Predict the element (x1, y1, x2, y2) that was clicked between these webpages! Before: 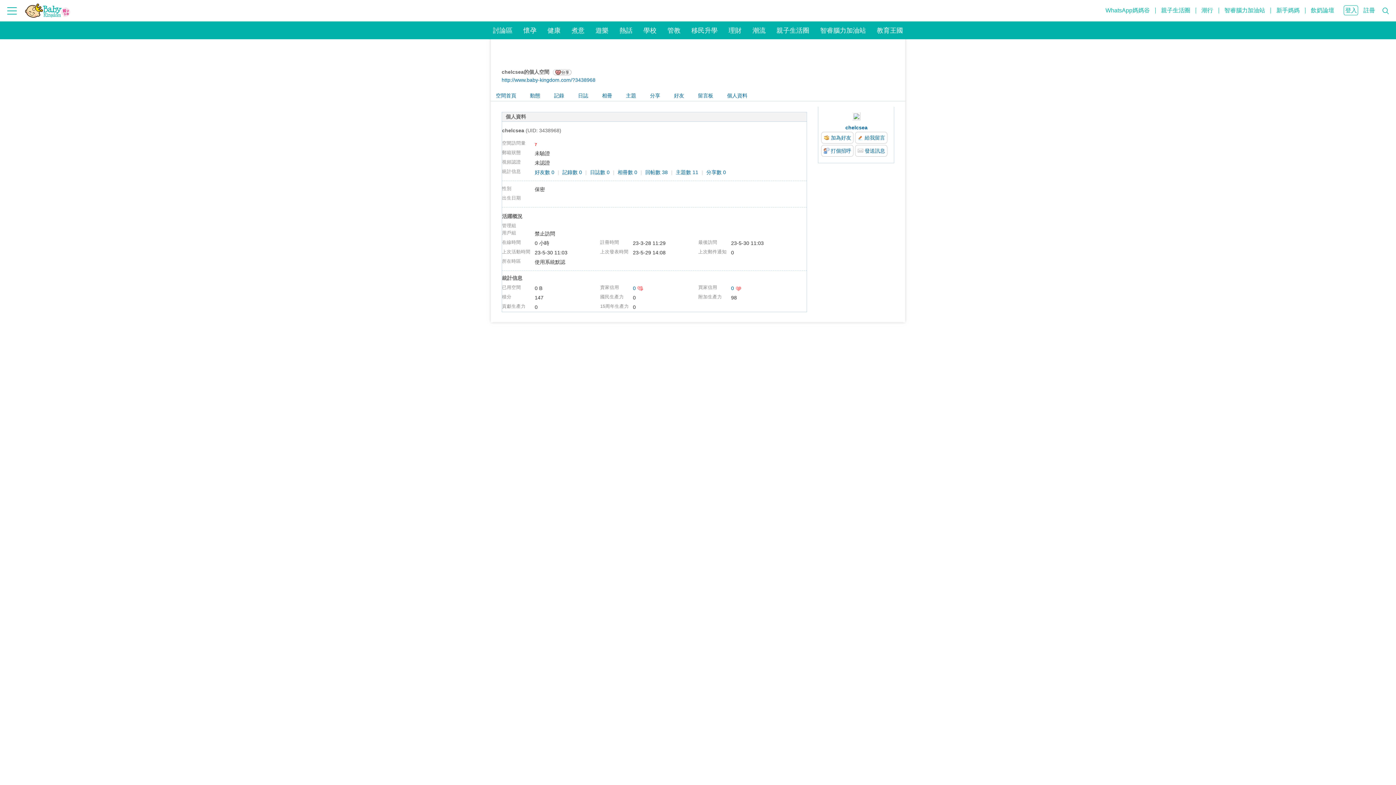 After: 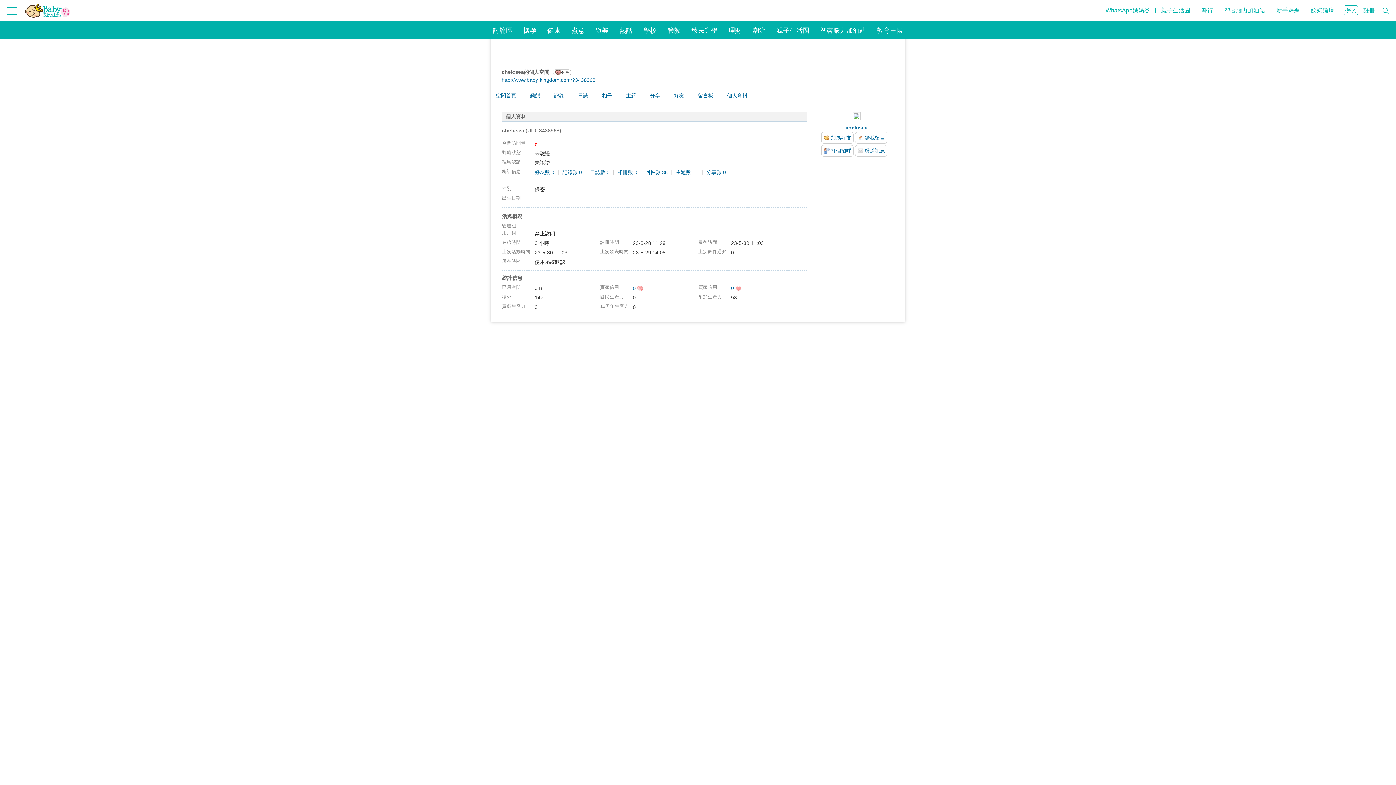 Action: label: 日誌 bbox: (575, 90, 591, 98)